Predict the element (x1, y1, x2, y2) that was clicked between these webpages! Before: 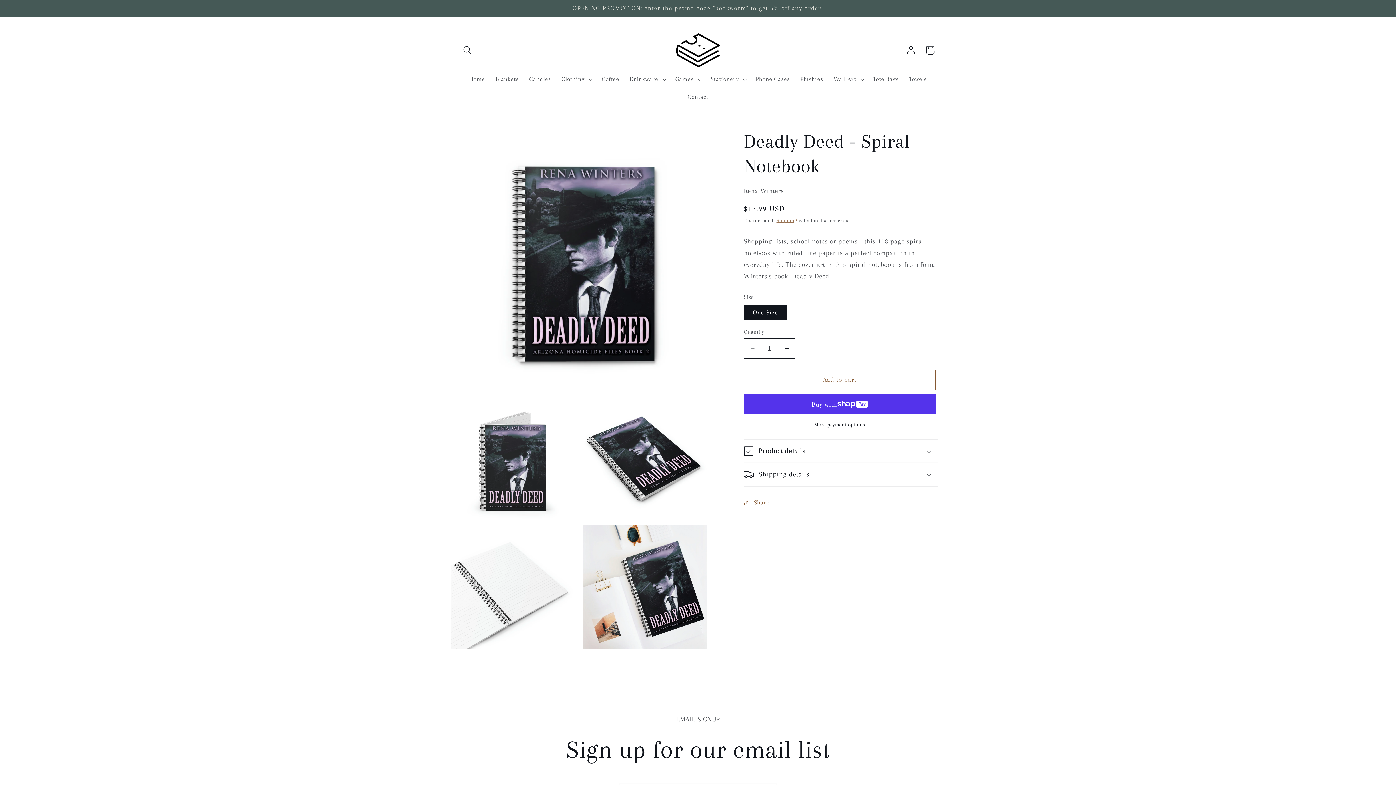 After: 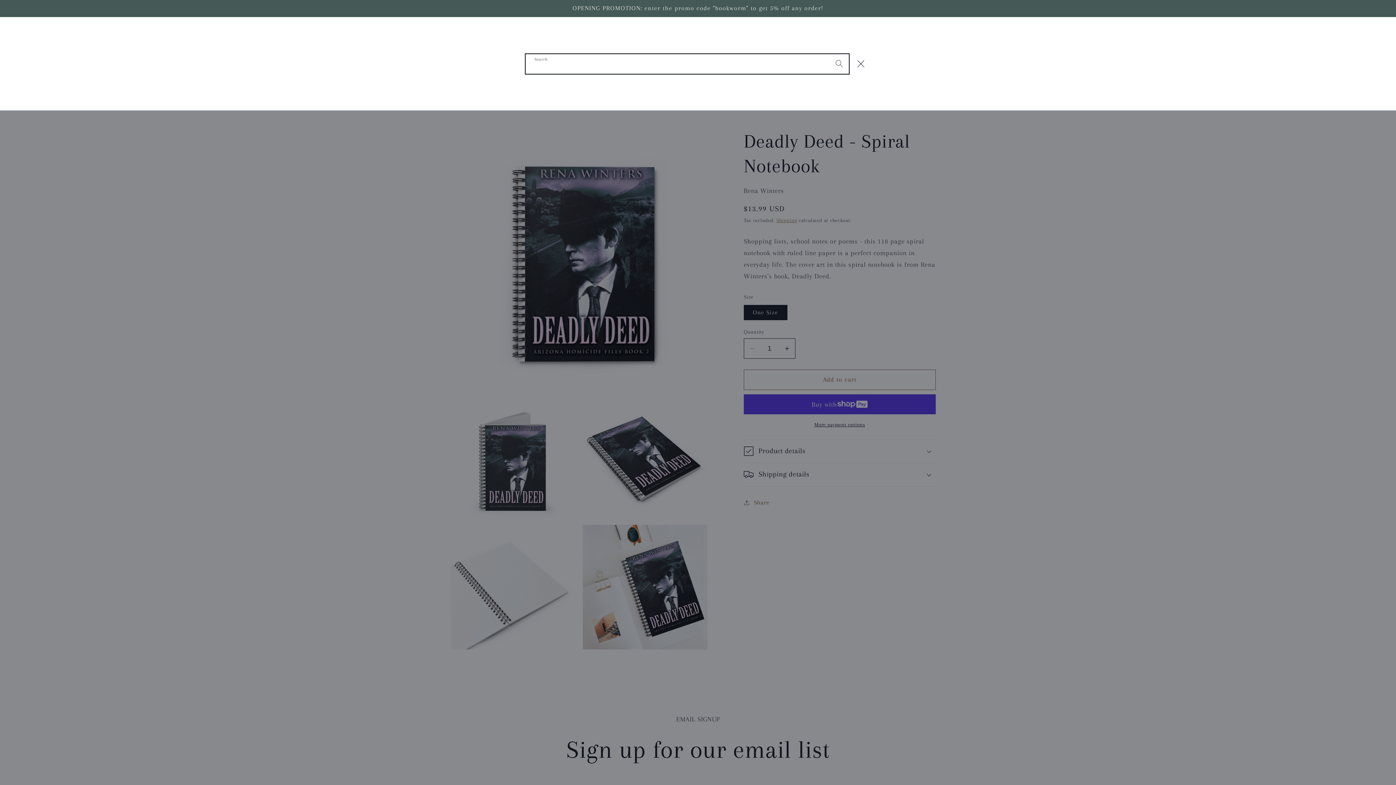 Action: label: Search bbox: (458, 40, 477, 59)